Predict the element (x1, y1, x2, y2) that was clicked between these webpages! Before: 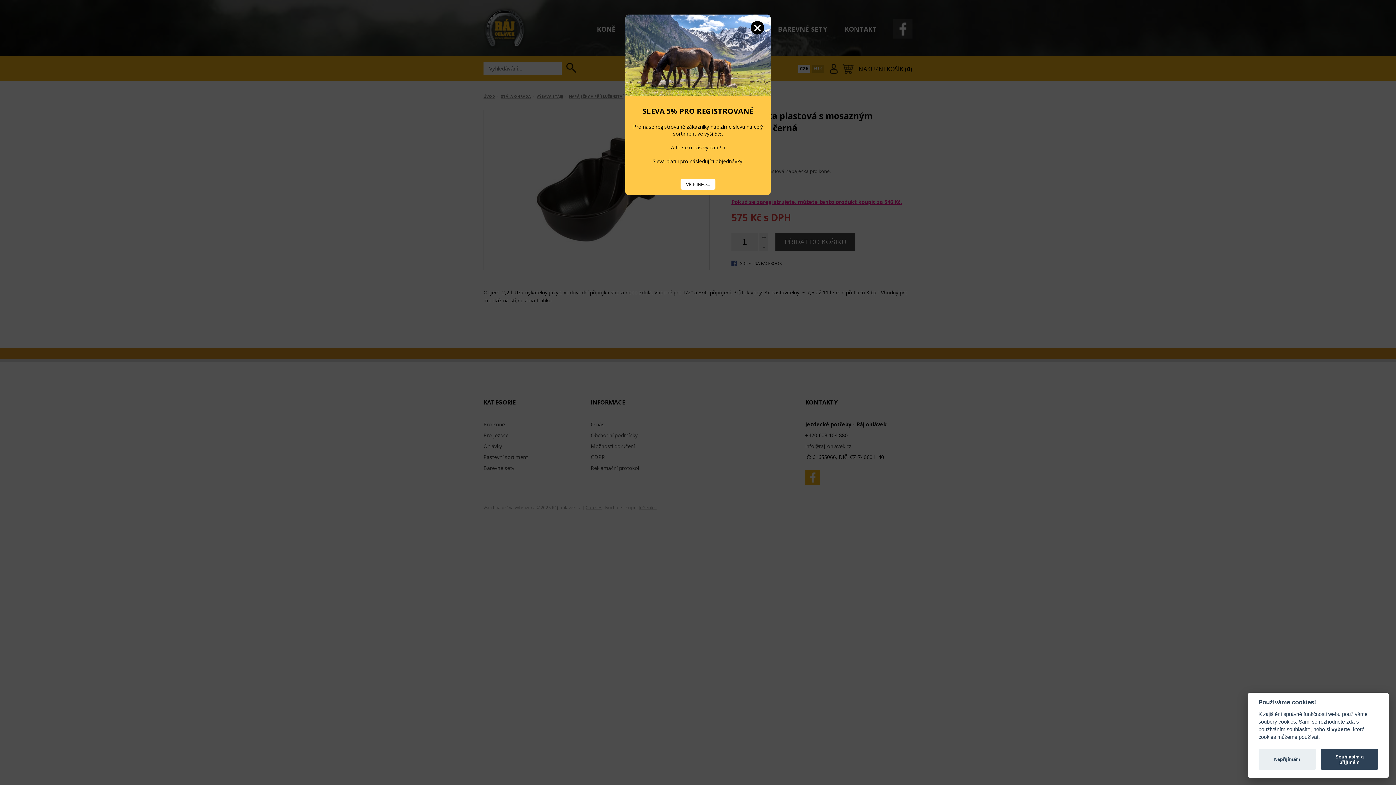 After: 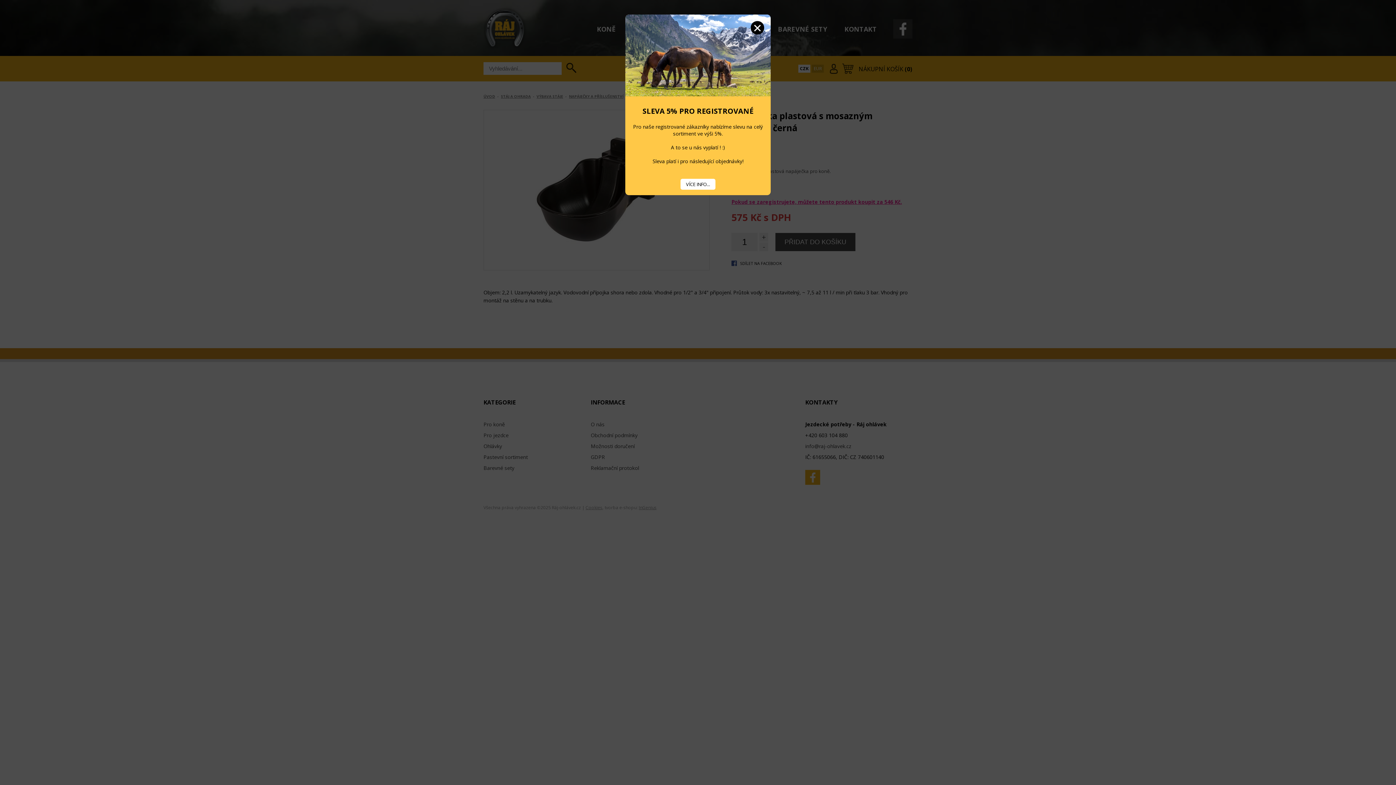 Action: label: Souhlasím a přijímám bbox: (1321, 749, 1378, 770)